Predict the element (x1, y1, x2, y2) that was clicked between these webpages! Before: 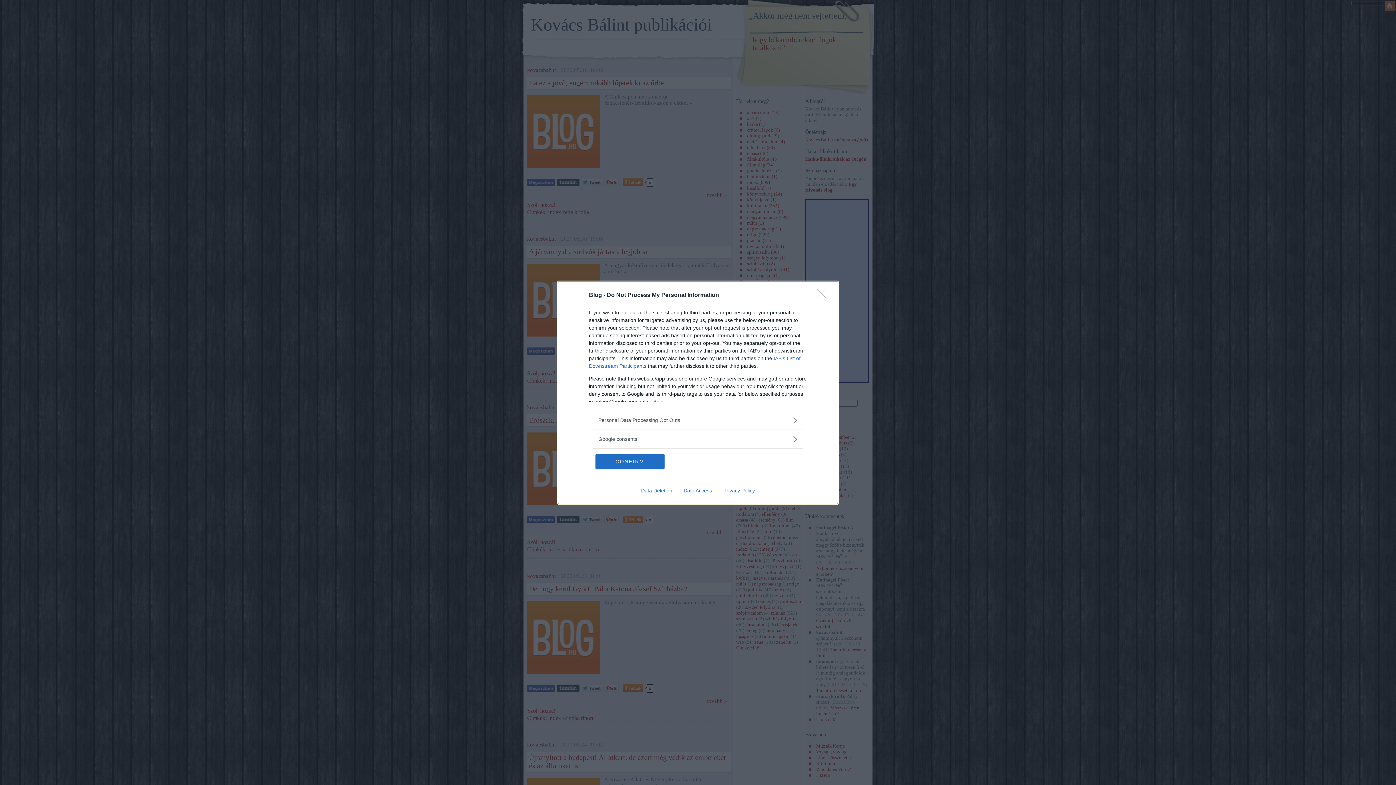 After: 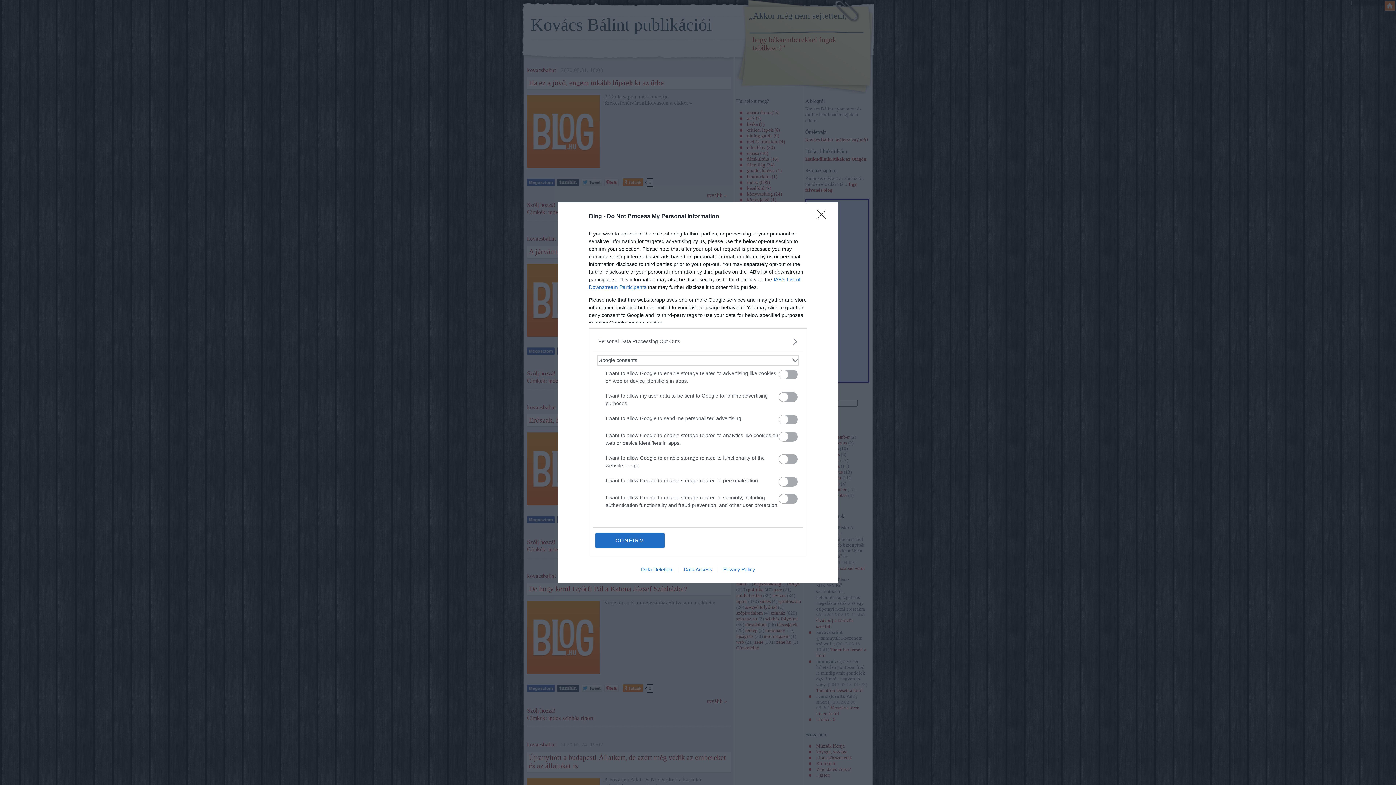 Action: bbox: (598, 435, 797, 443) label: Google consents